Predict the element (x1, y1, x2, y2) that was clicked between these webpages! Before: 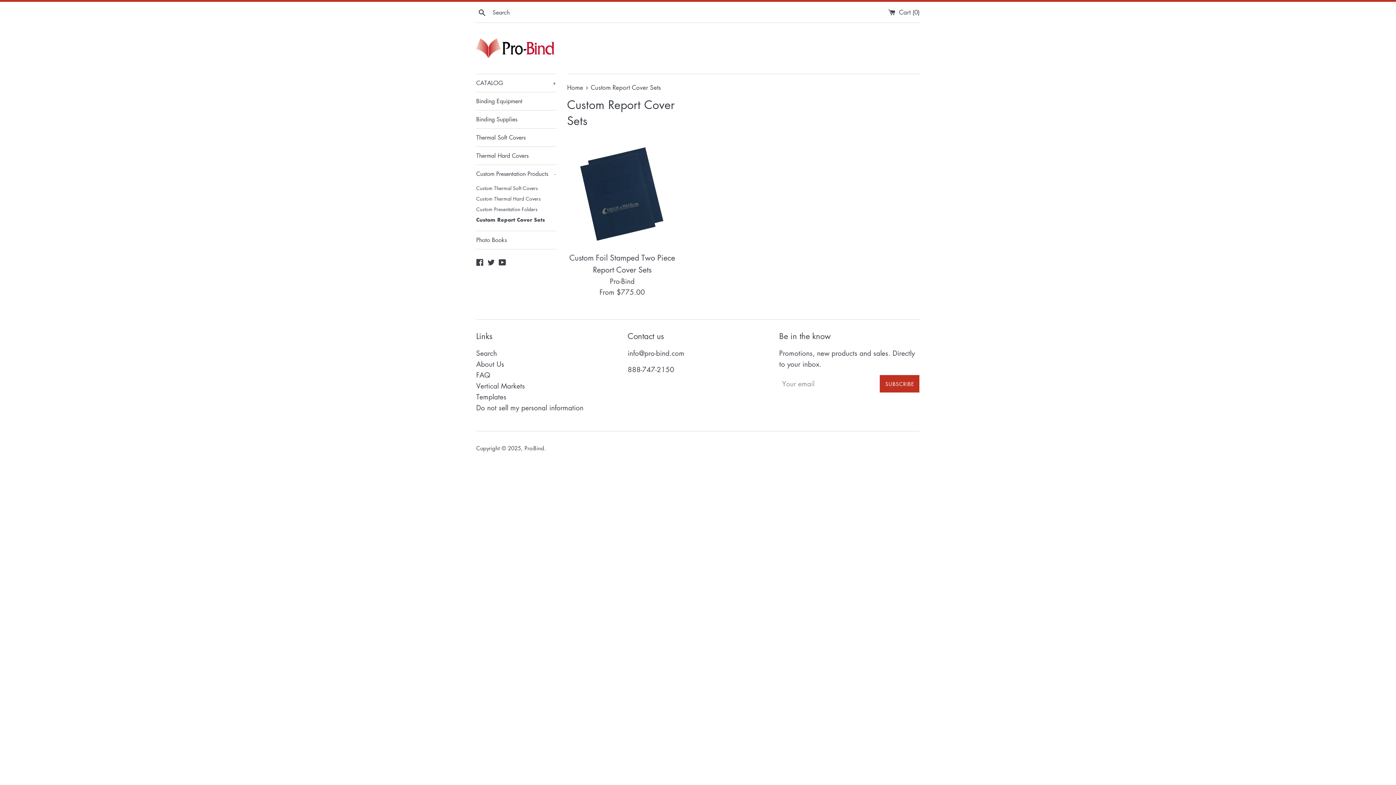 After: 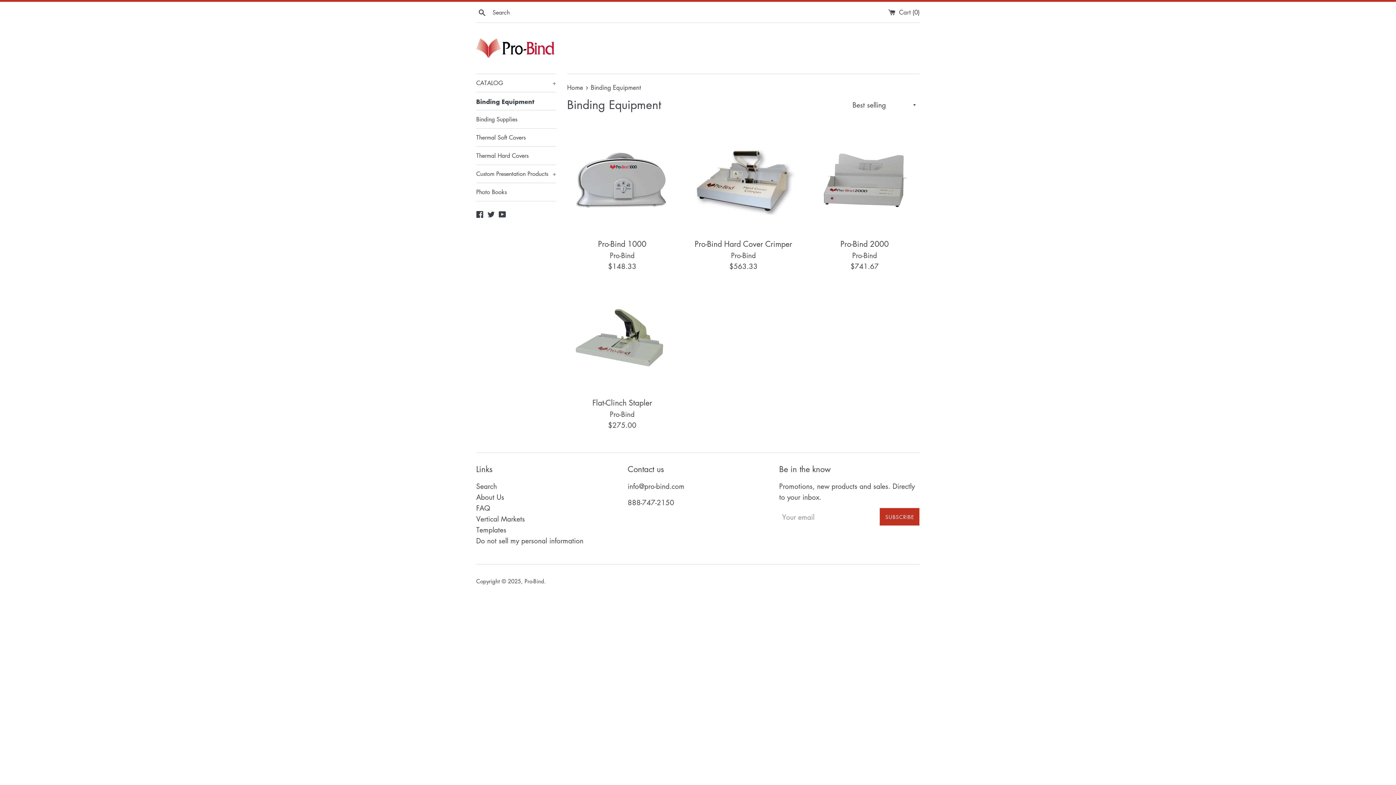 Action: label: Binding Equipment bbox: (476, 92, 556, 110)